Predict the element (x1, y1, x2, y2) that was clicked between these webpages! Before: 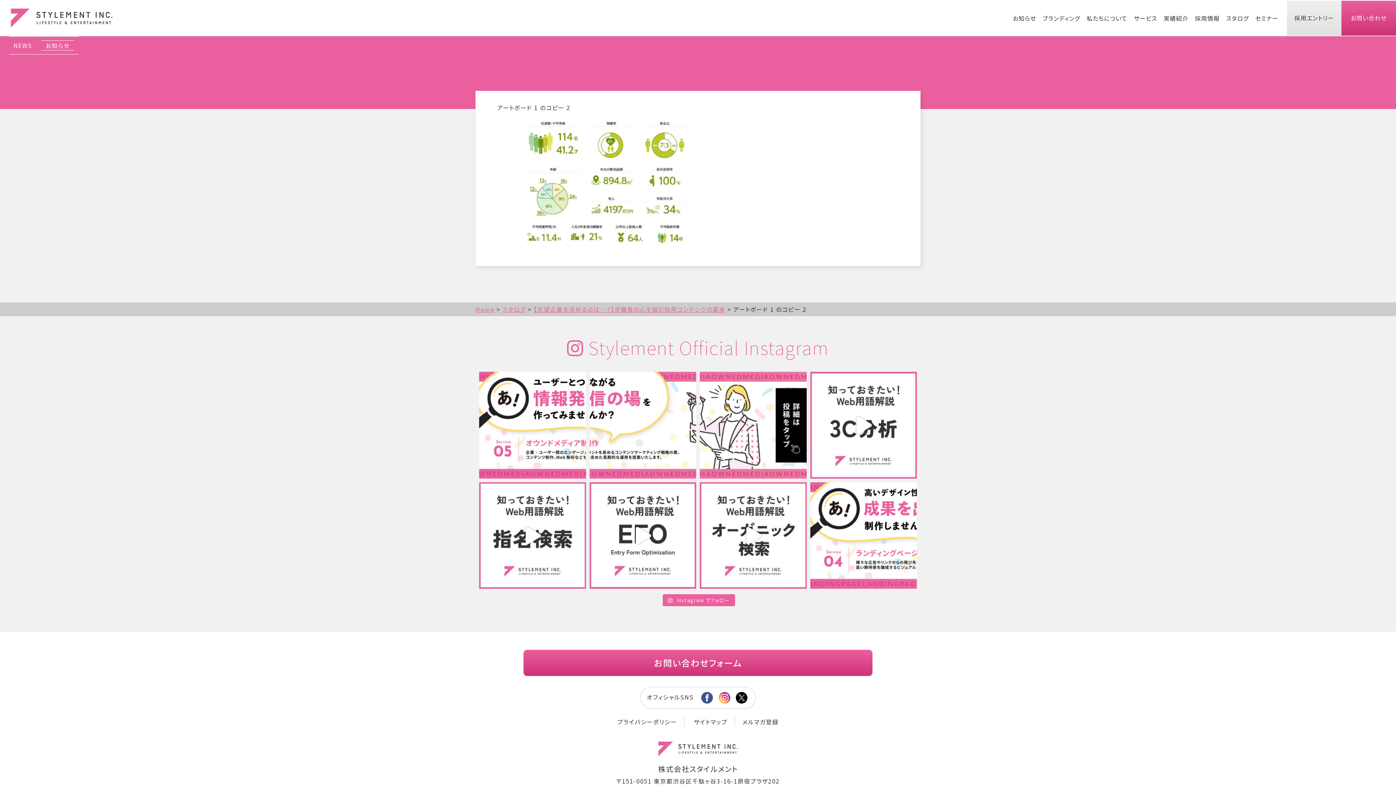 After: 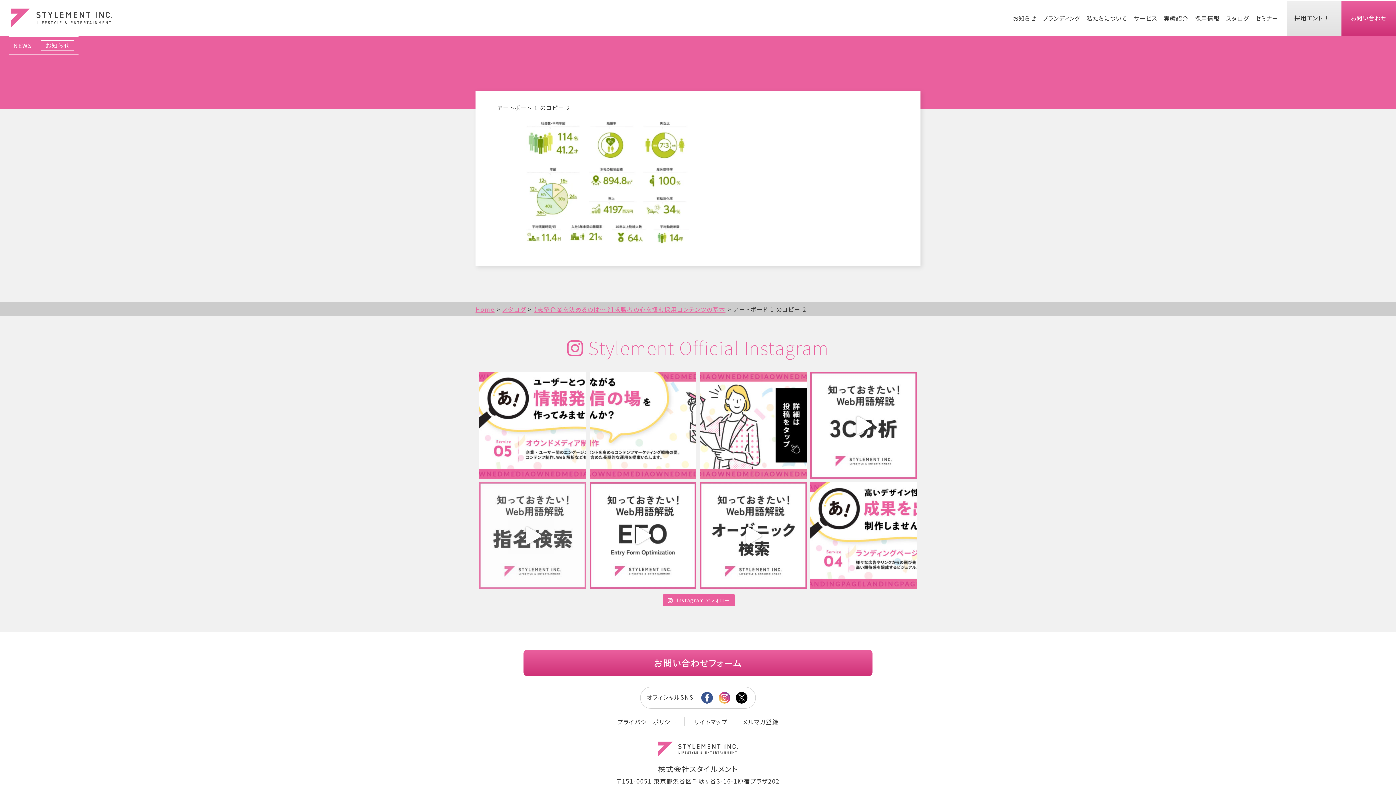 Action: bbox: (479, 482, 586, 589)